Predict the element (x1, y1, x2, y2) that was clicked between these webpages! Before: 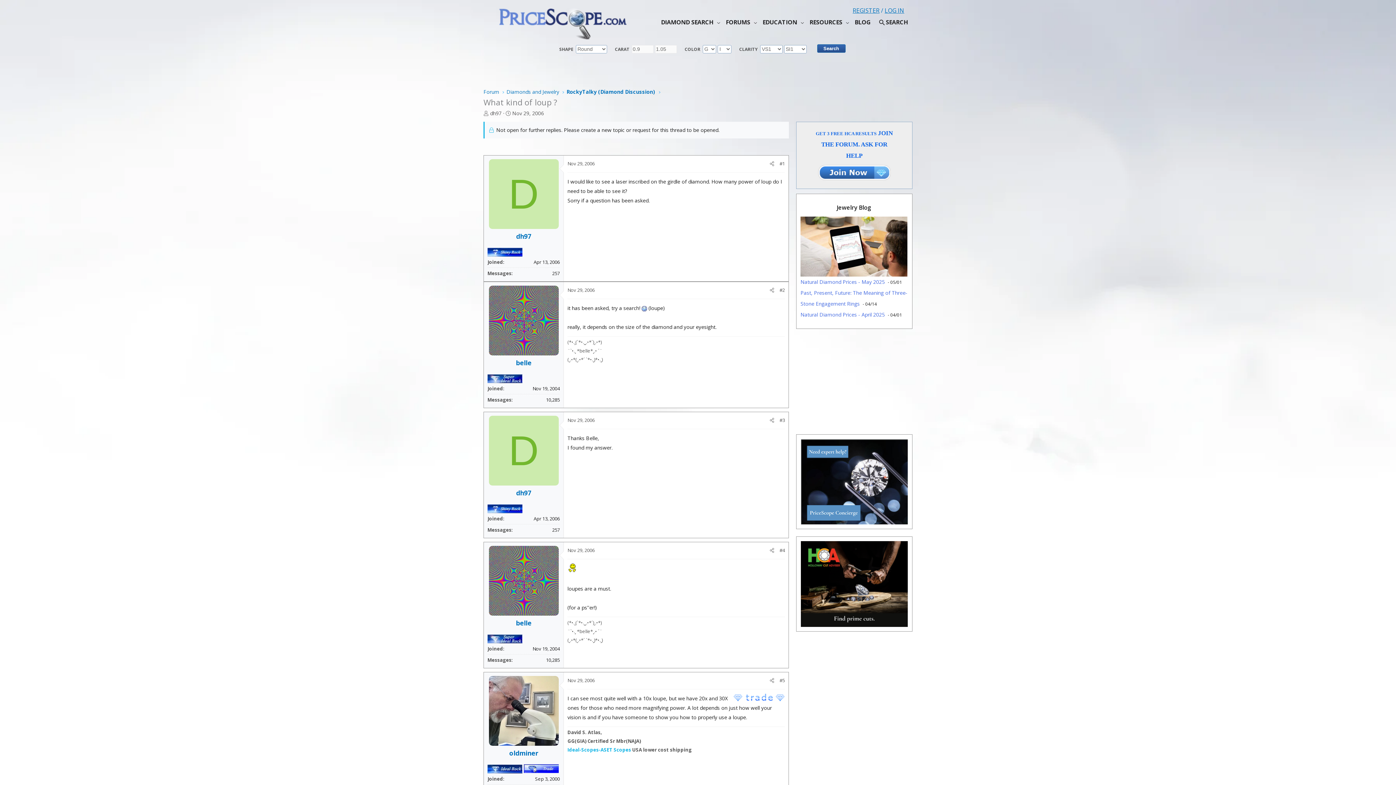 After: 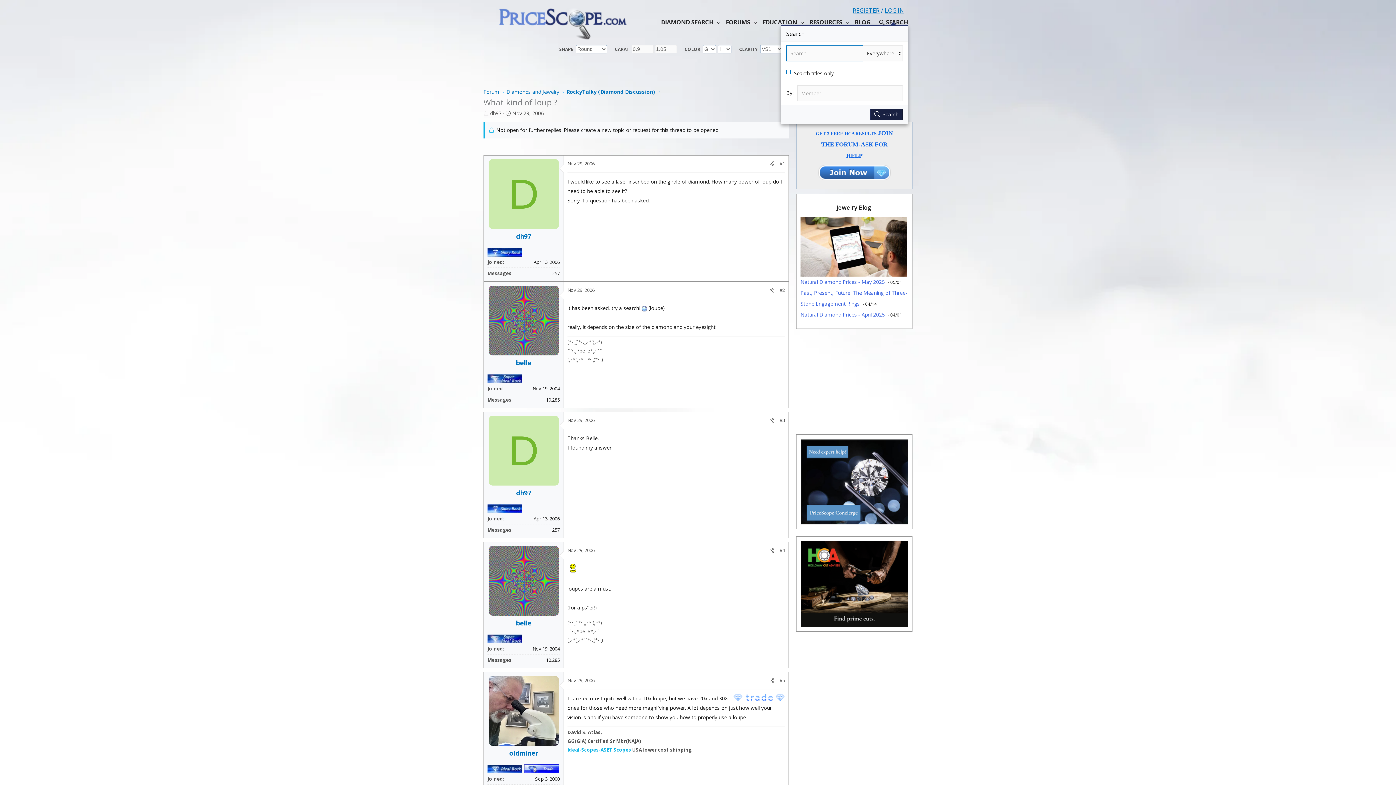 Action: bbox: (878, 18, 908, 26) label: Search